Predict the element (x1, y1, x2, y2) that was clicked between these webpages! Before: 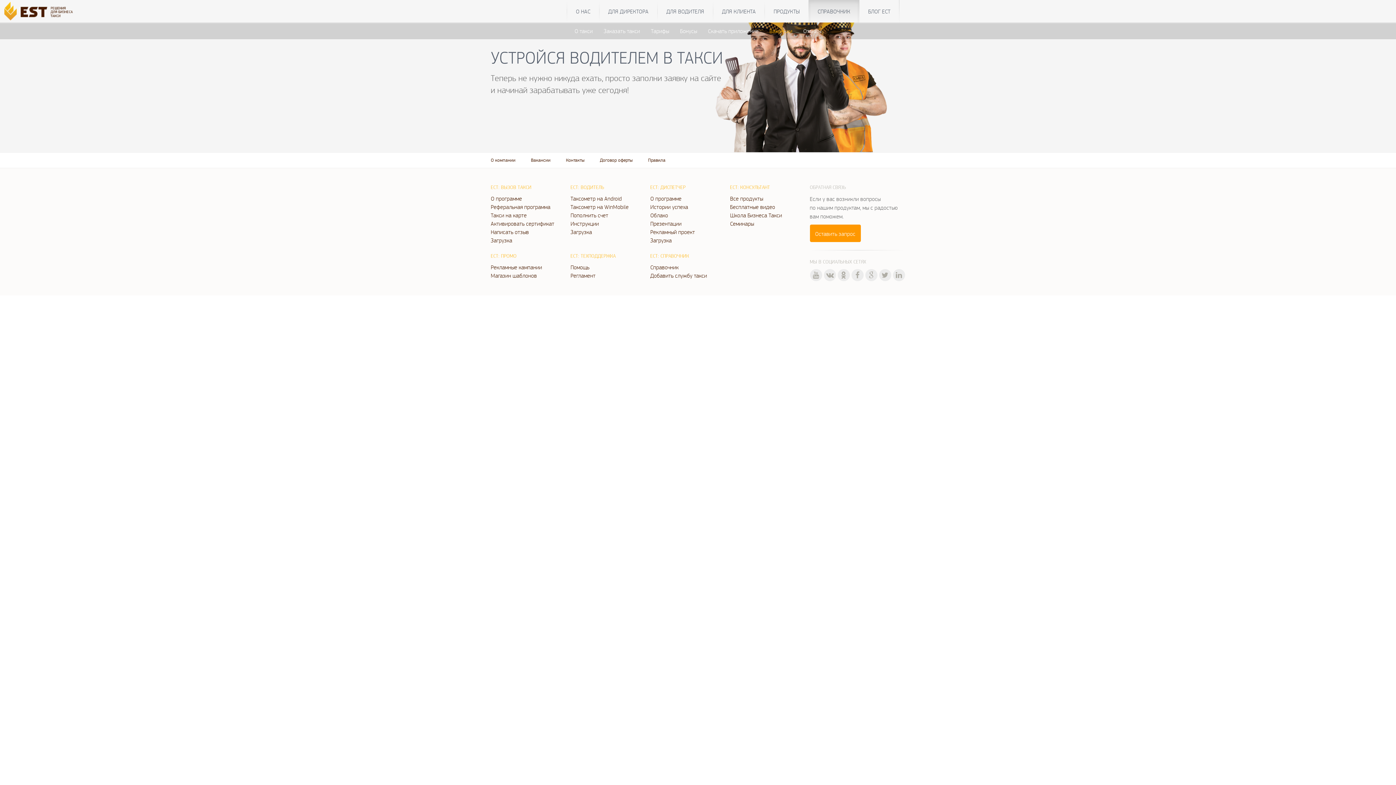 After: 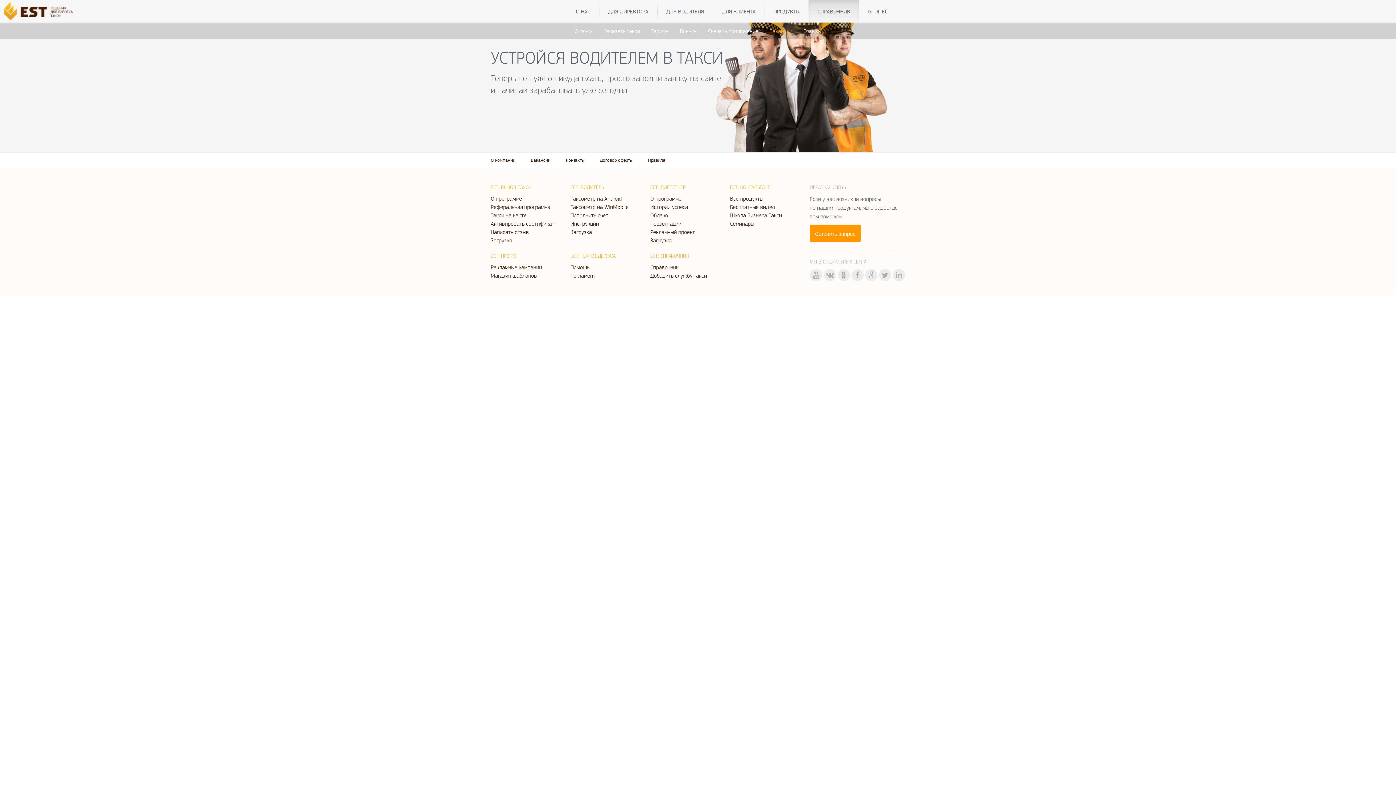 Action: bbox: (570, 194, 639, 203) label: Таксометр на Android